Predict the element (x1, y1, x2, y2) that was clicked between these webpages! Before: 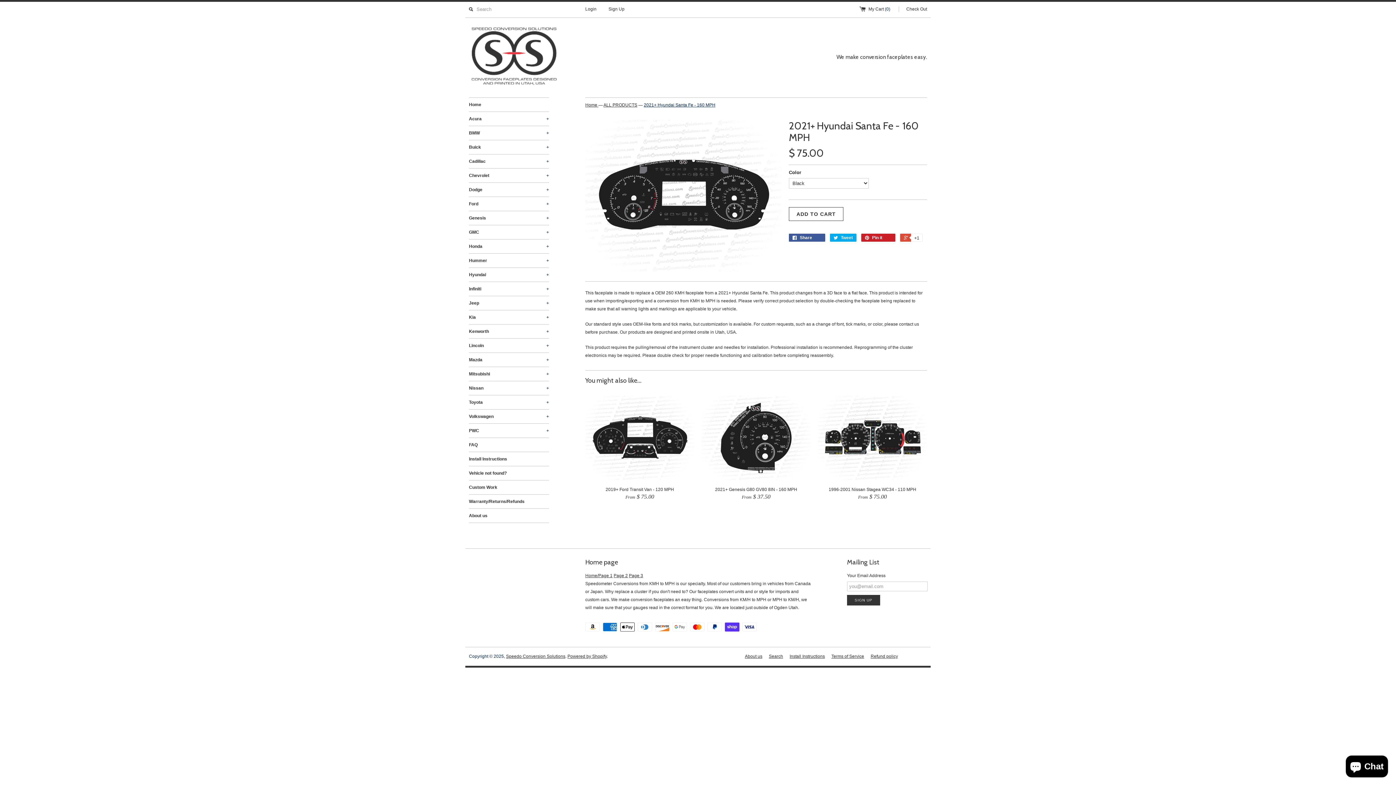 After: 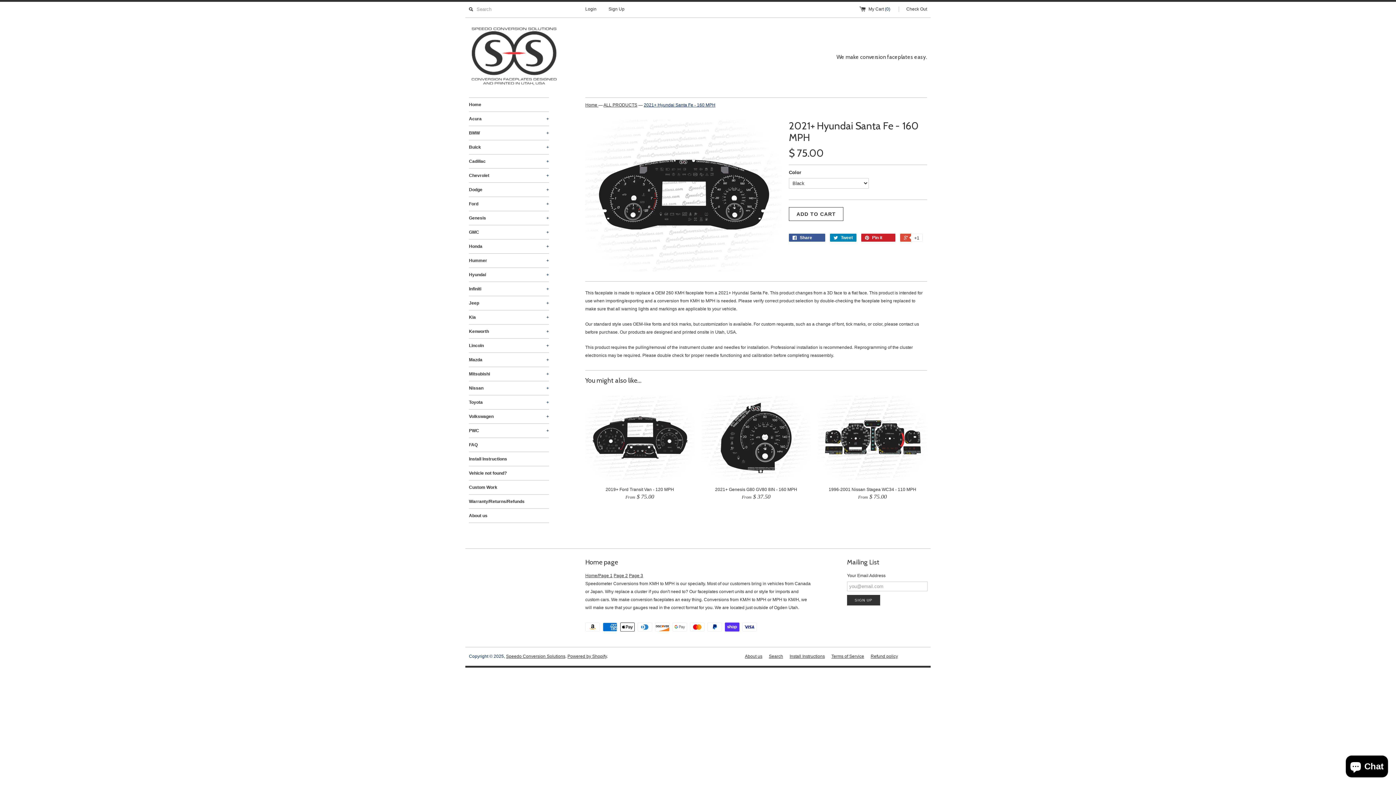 Action: label:  Tweet bbox: (830, 233, 856, 241)